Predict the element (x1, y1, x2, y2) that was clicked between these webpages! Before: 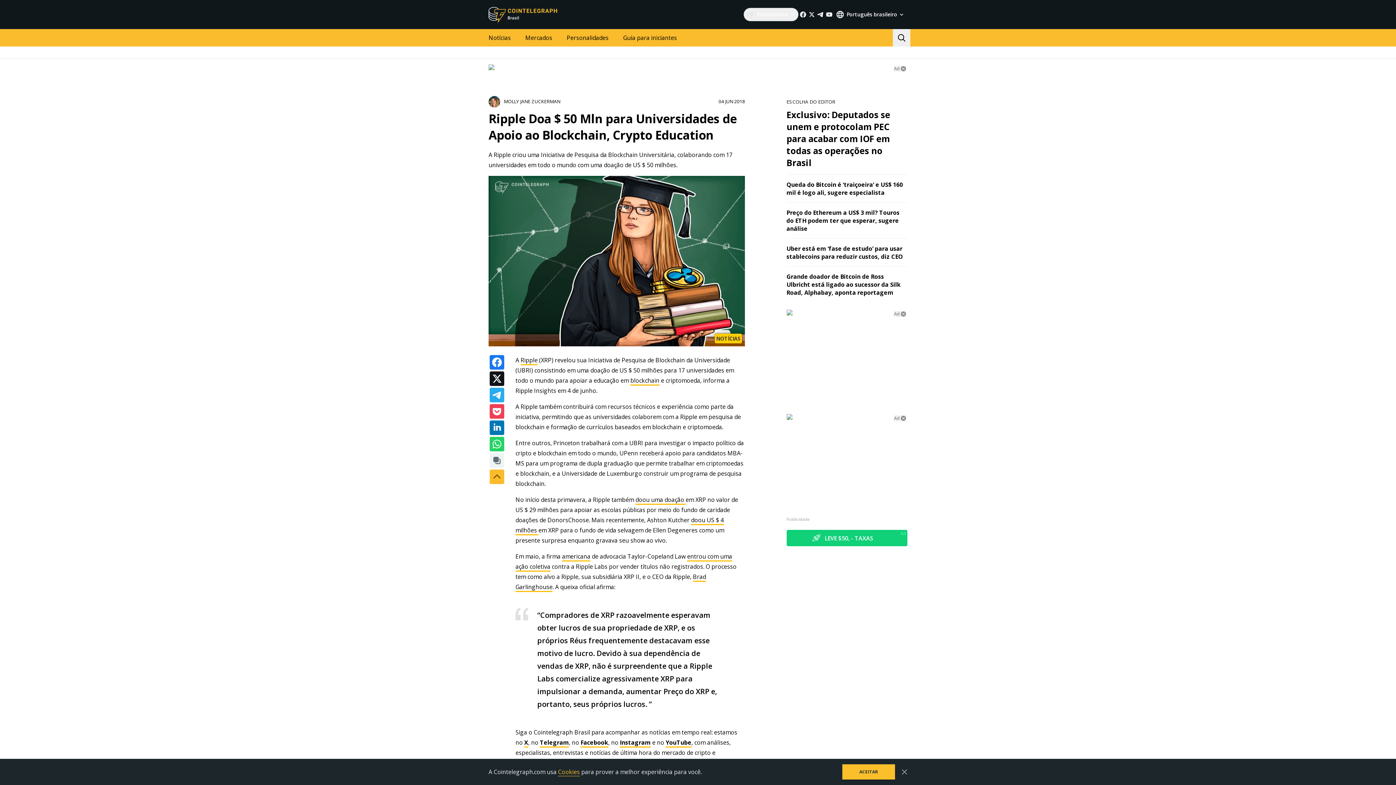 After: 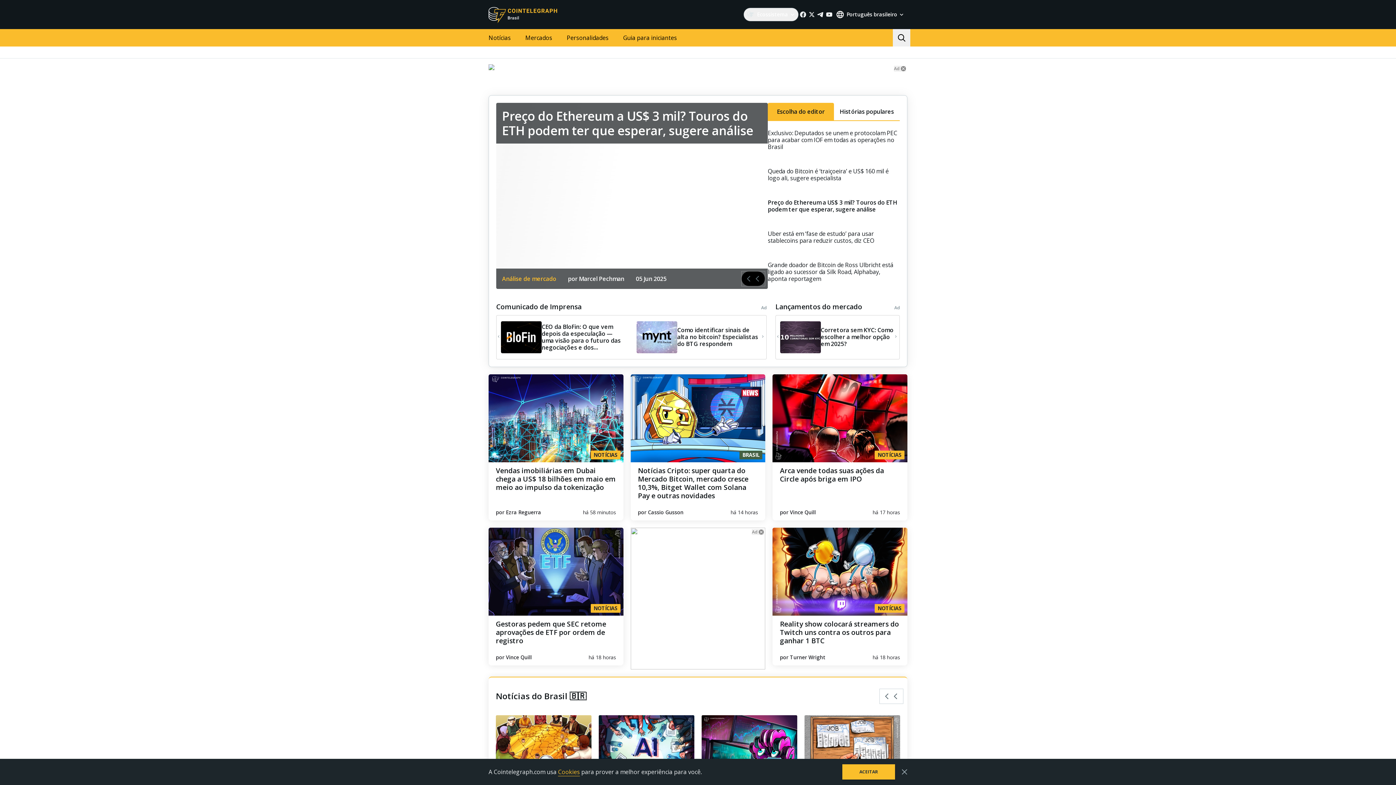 Action: bbox: (488, 5, 558, 23)